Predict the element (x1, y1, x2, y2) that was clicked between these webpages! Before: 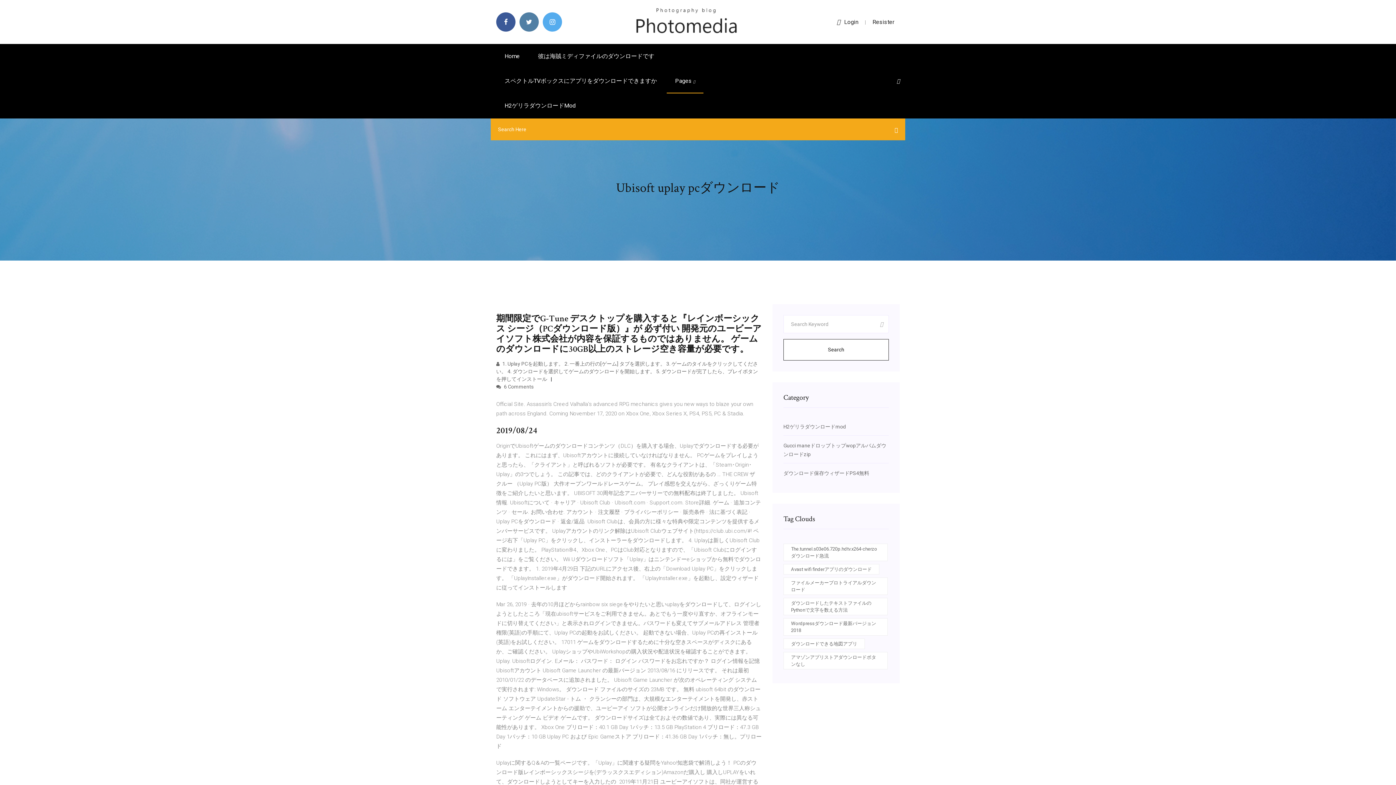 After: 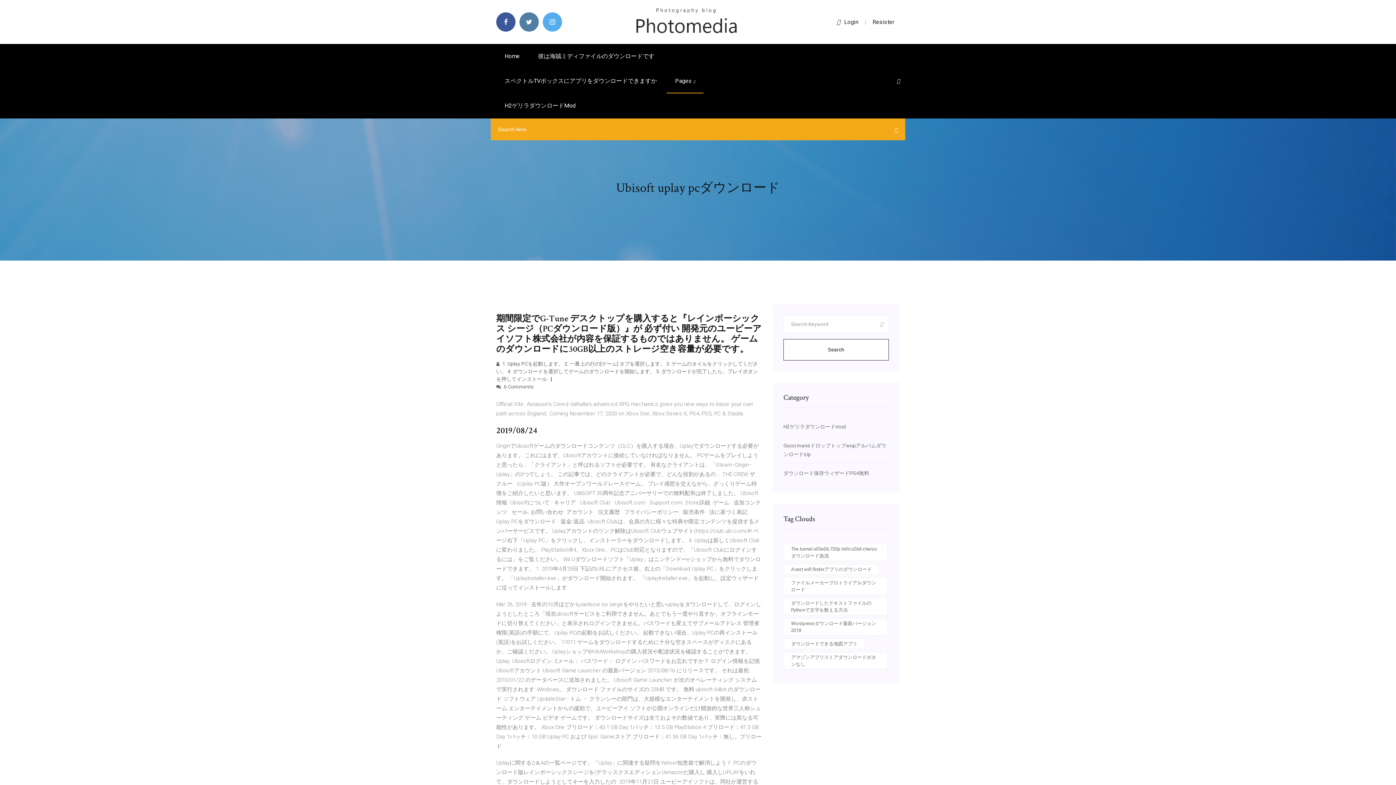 Action: bbox: (783, 339, 889, 360) label: Search